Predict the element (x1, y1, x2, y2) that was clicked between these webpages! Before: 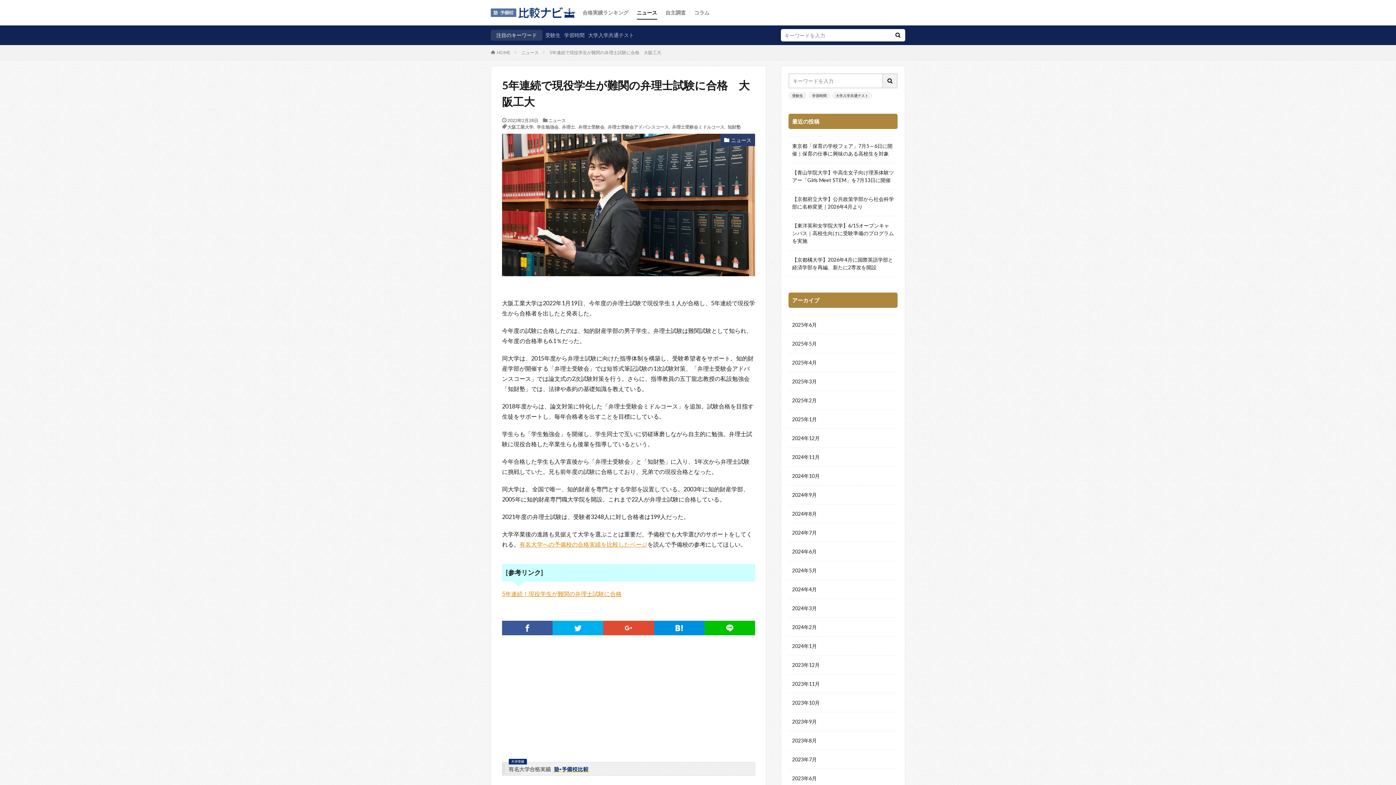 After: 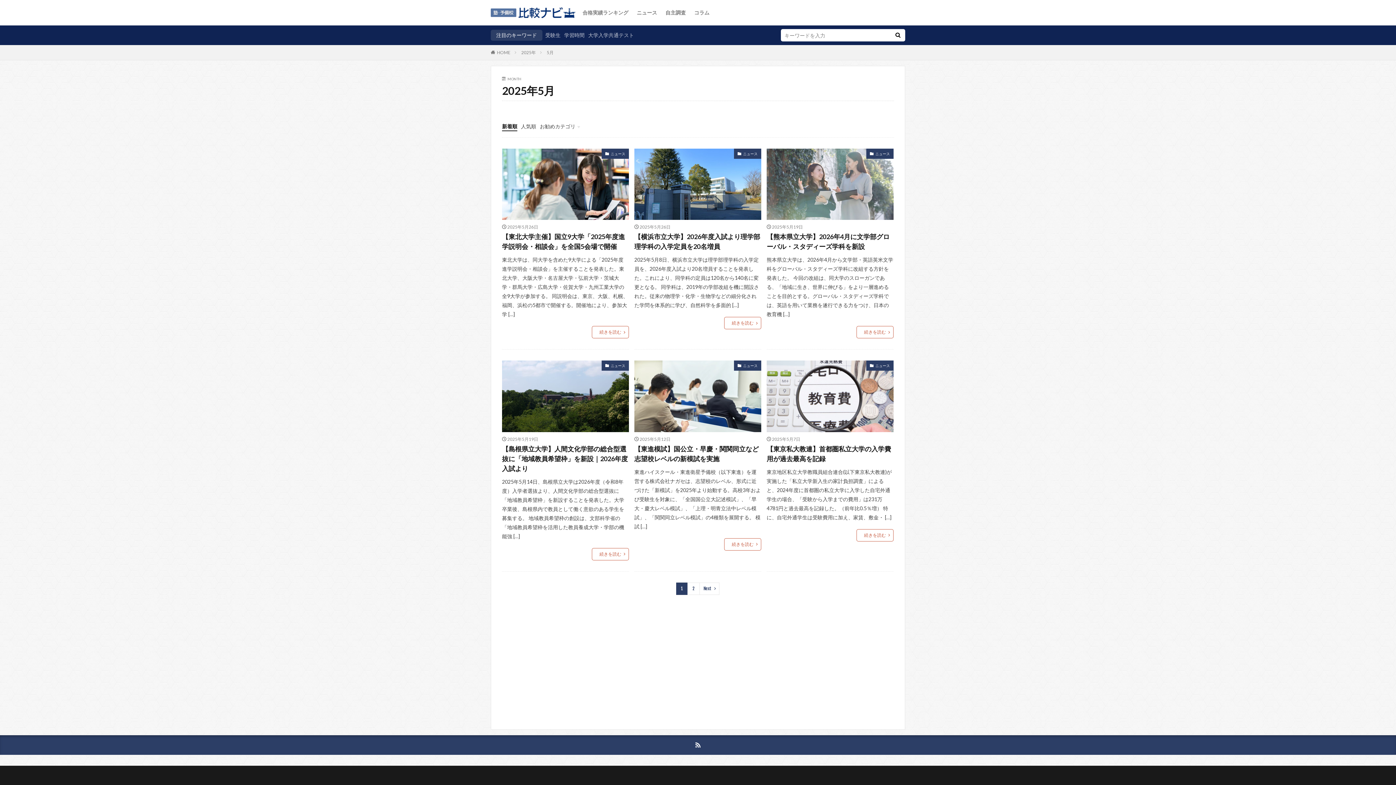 Action: label: 2025年5月 bbox: (788, 334, 897, 353)